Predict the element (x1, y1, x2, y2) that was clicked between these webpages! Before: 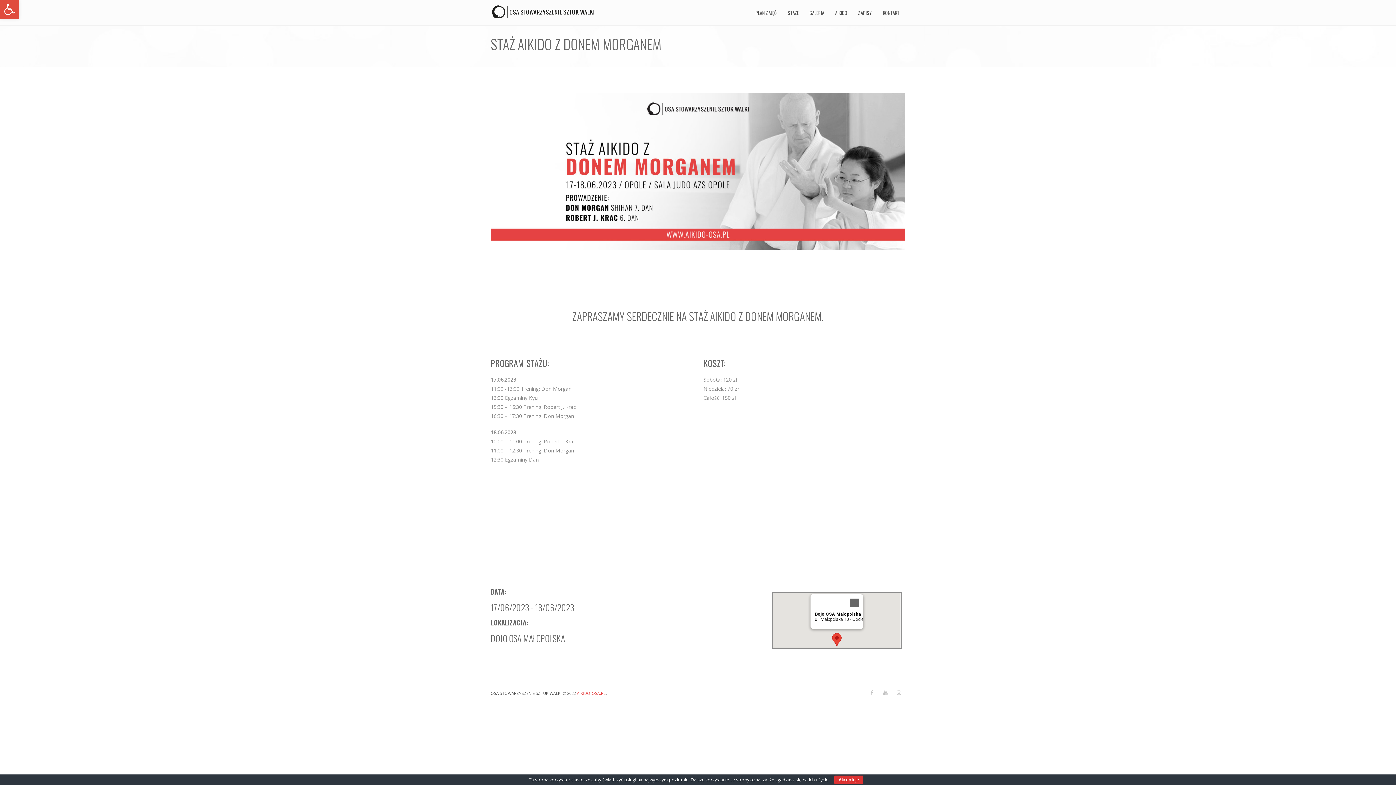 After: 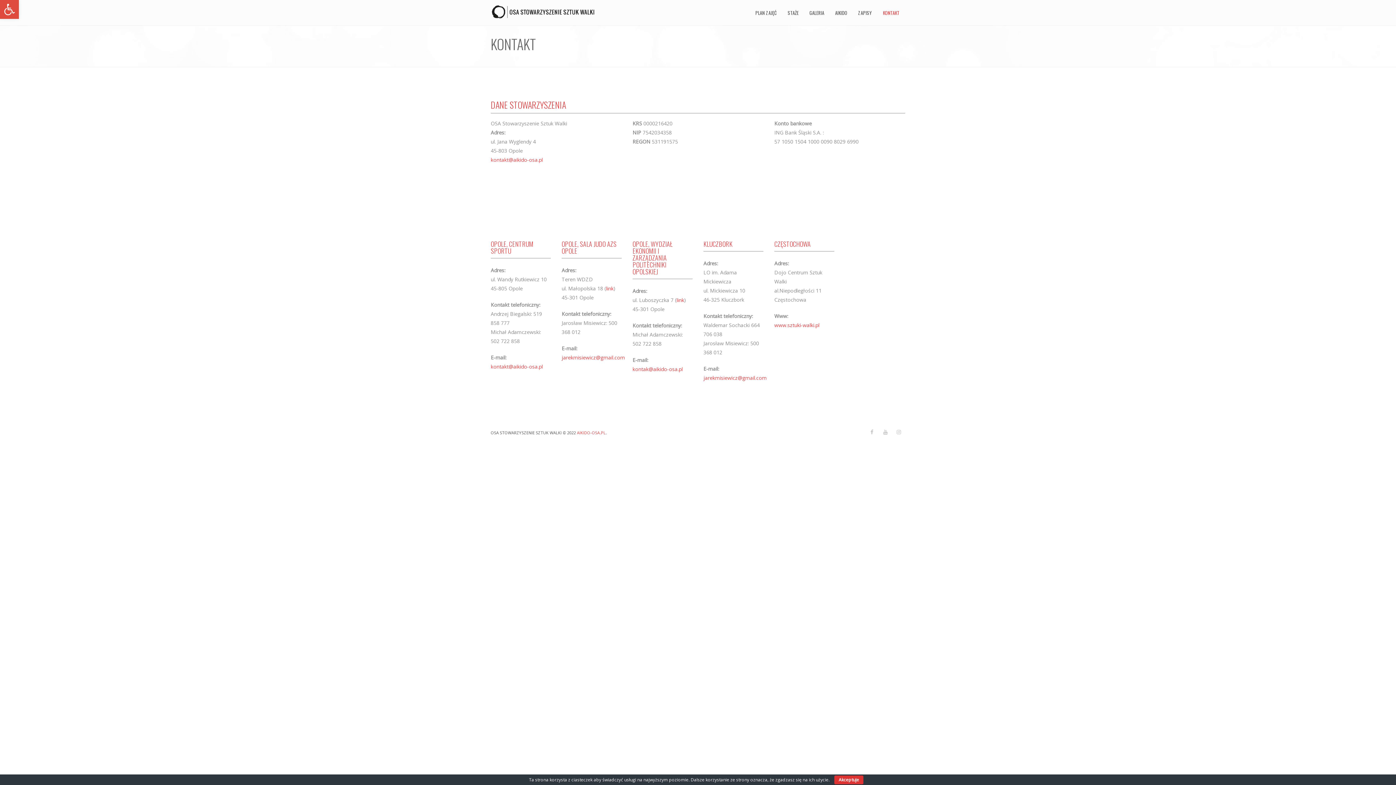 Action: bbox: (877, 0, 905, 25) label: KONTAKT